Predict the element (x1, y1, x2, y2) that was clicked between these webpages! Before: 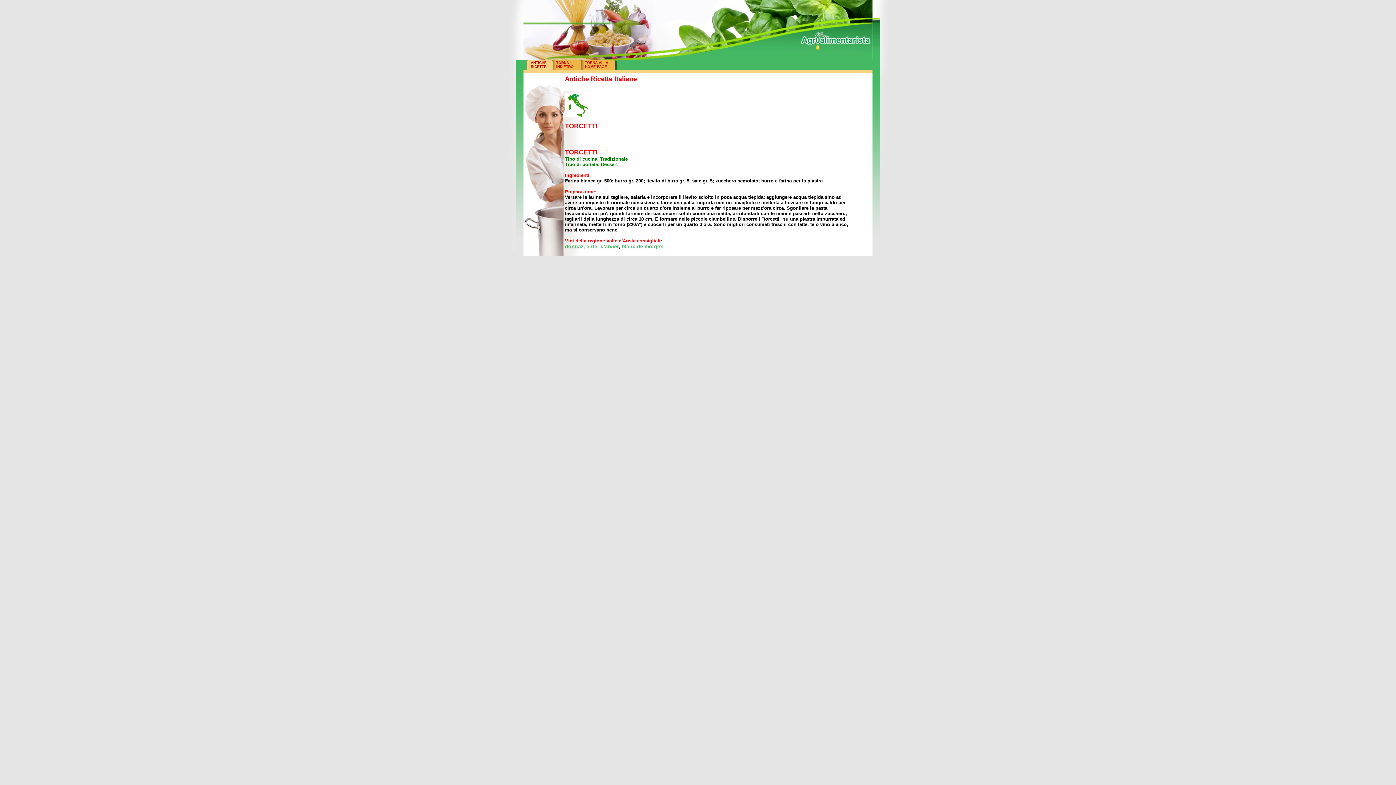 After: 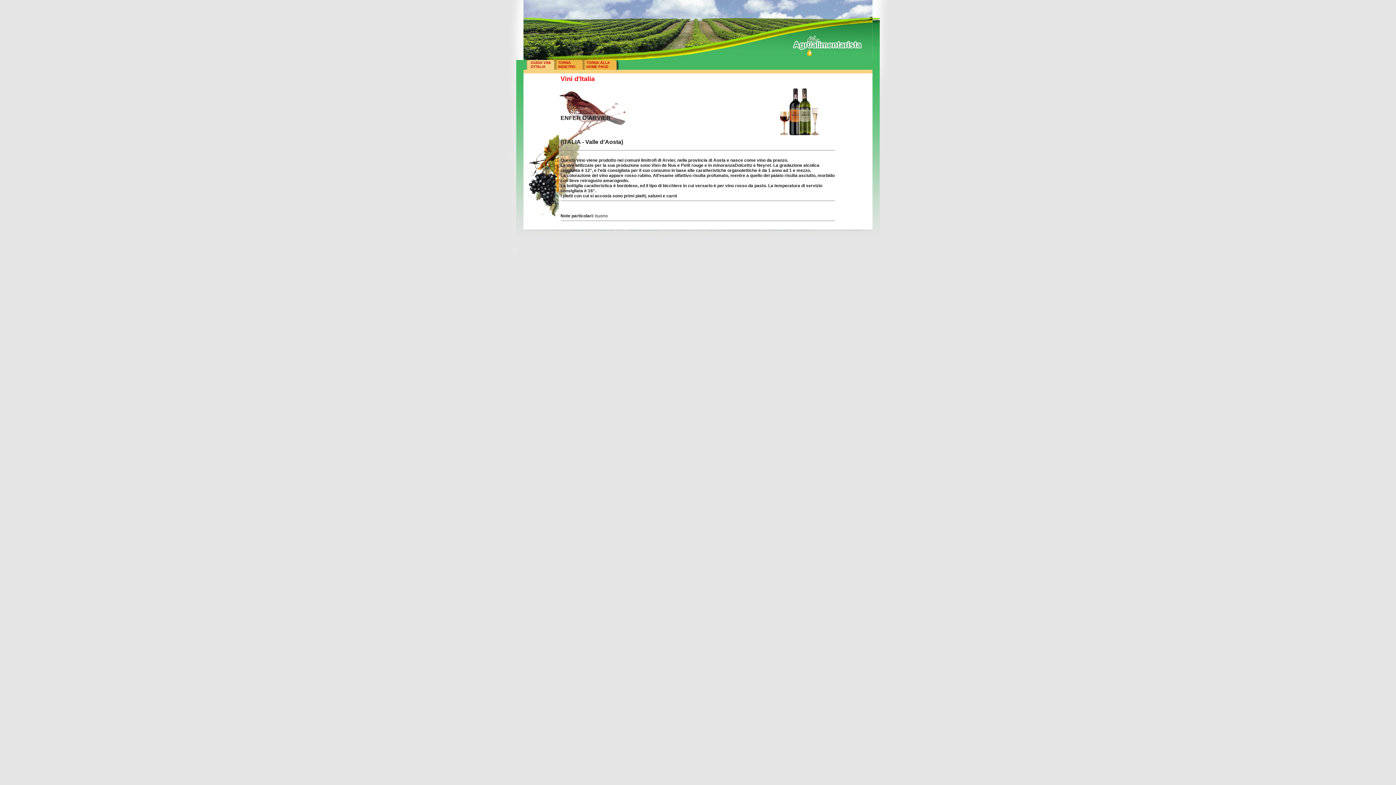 Action: label: enfer d'arvier bbox: (586, 243, 618, 249)